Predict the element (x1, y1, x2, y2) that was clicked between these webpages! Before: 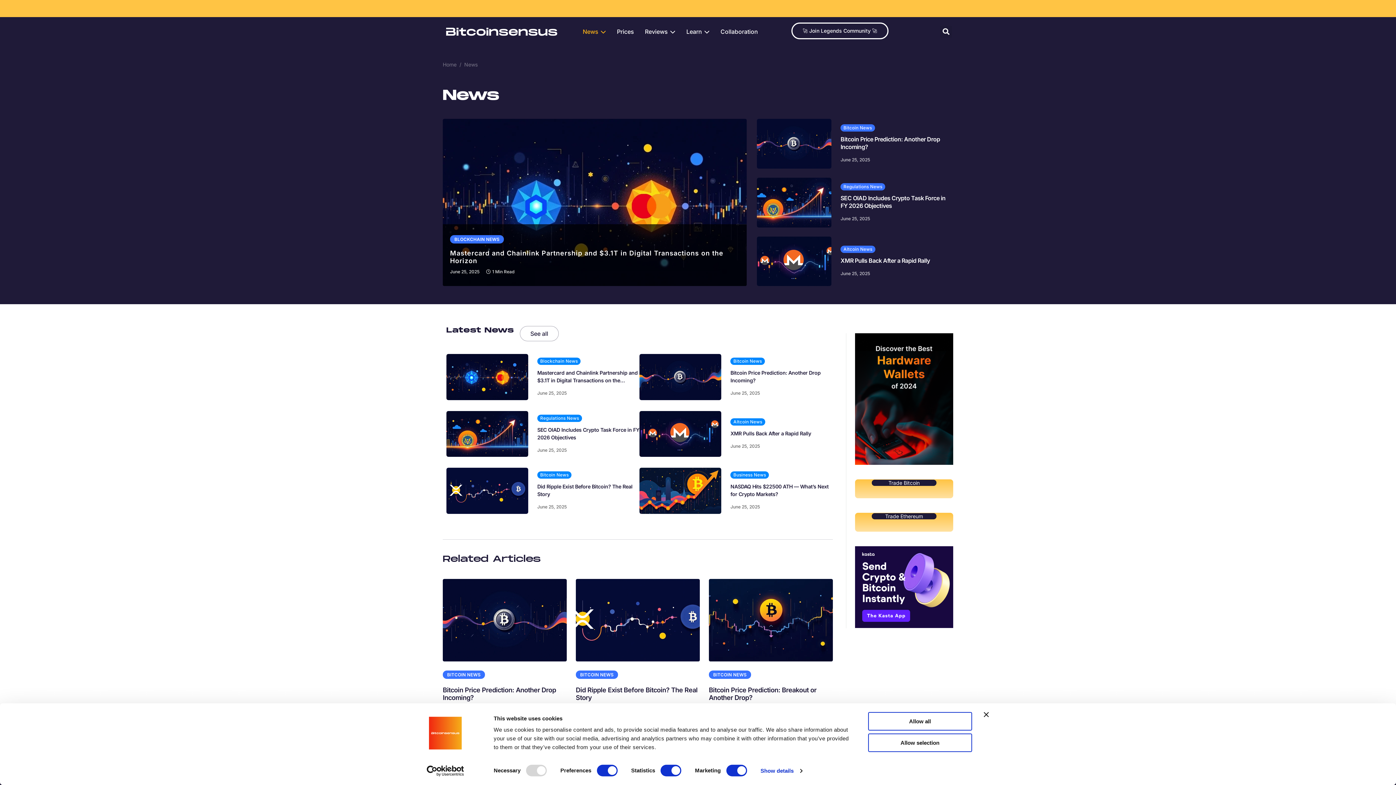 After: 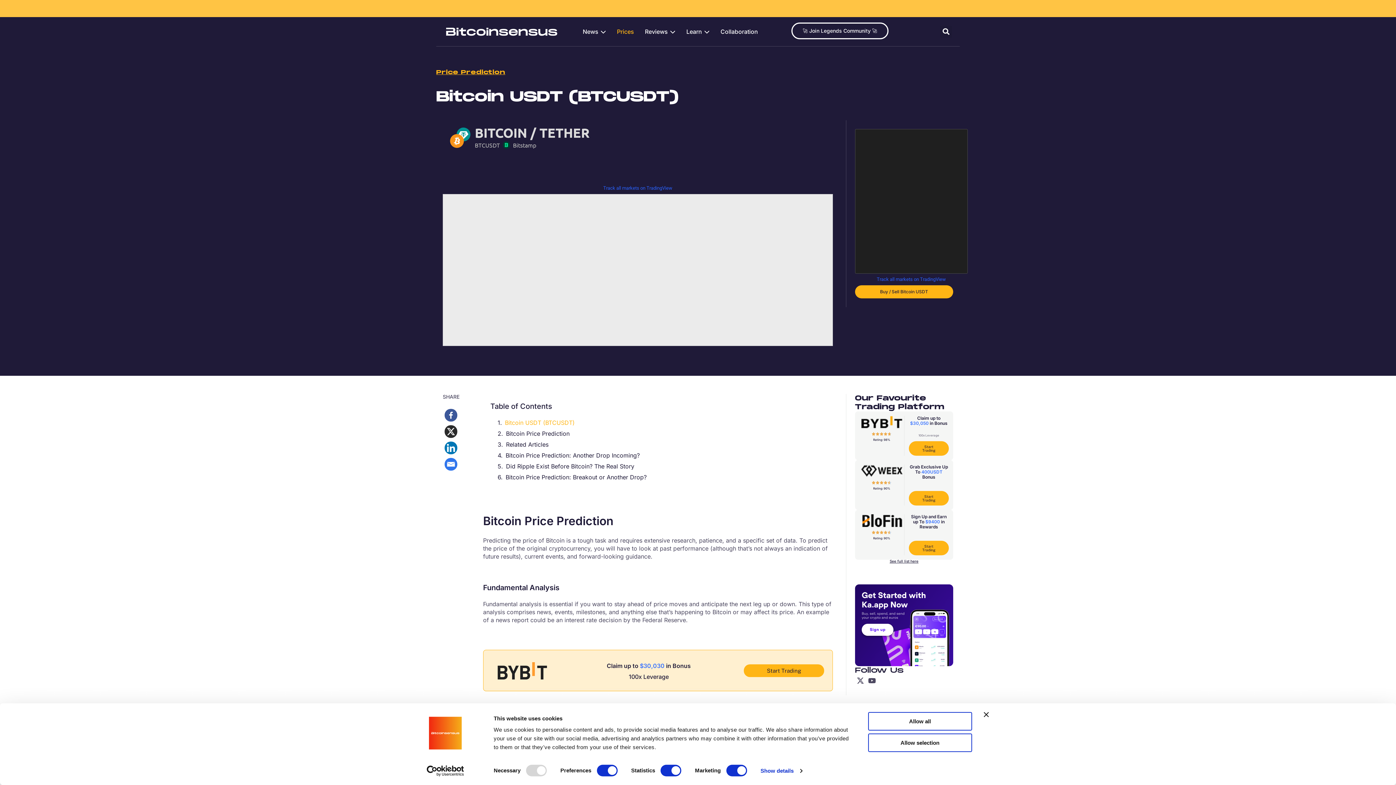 Action: bbox: (611, 22, 639, 40) label: Prices